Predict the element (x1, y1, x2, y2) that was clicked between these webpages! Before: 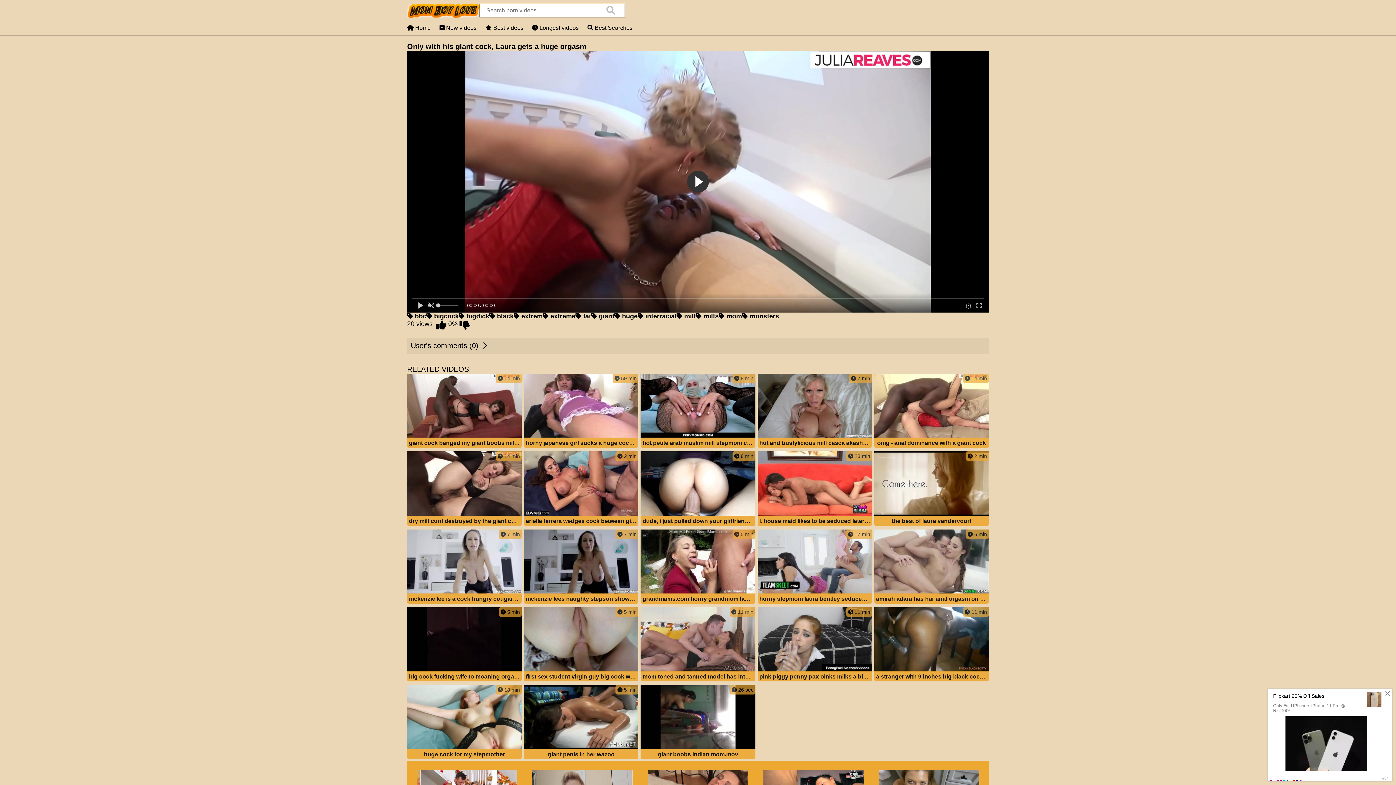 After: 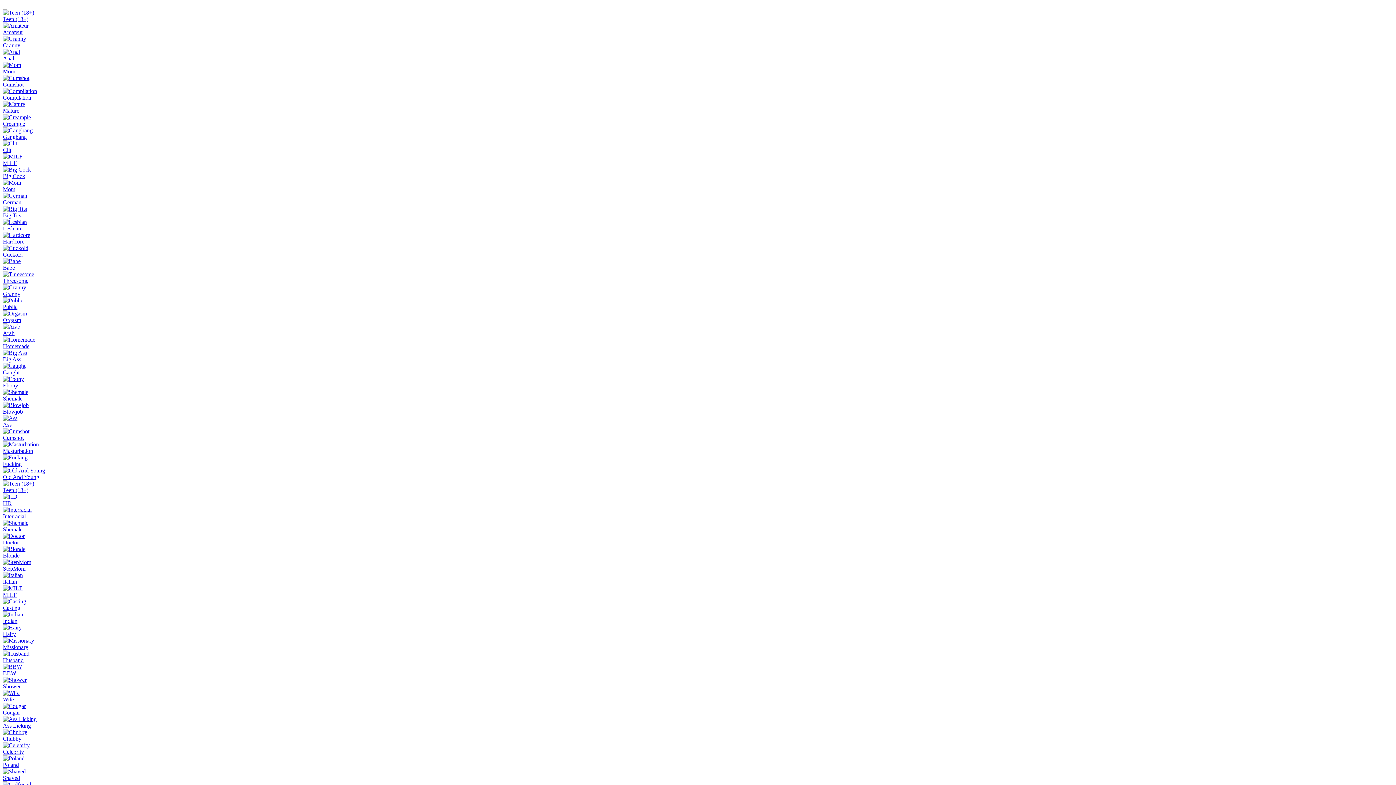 Action: bbox: (742, 312, 779, 320) label:  monsters